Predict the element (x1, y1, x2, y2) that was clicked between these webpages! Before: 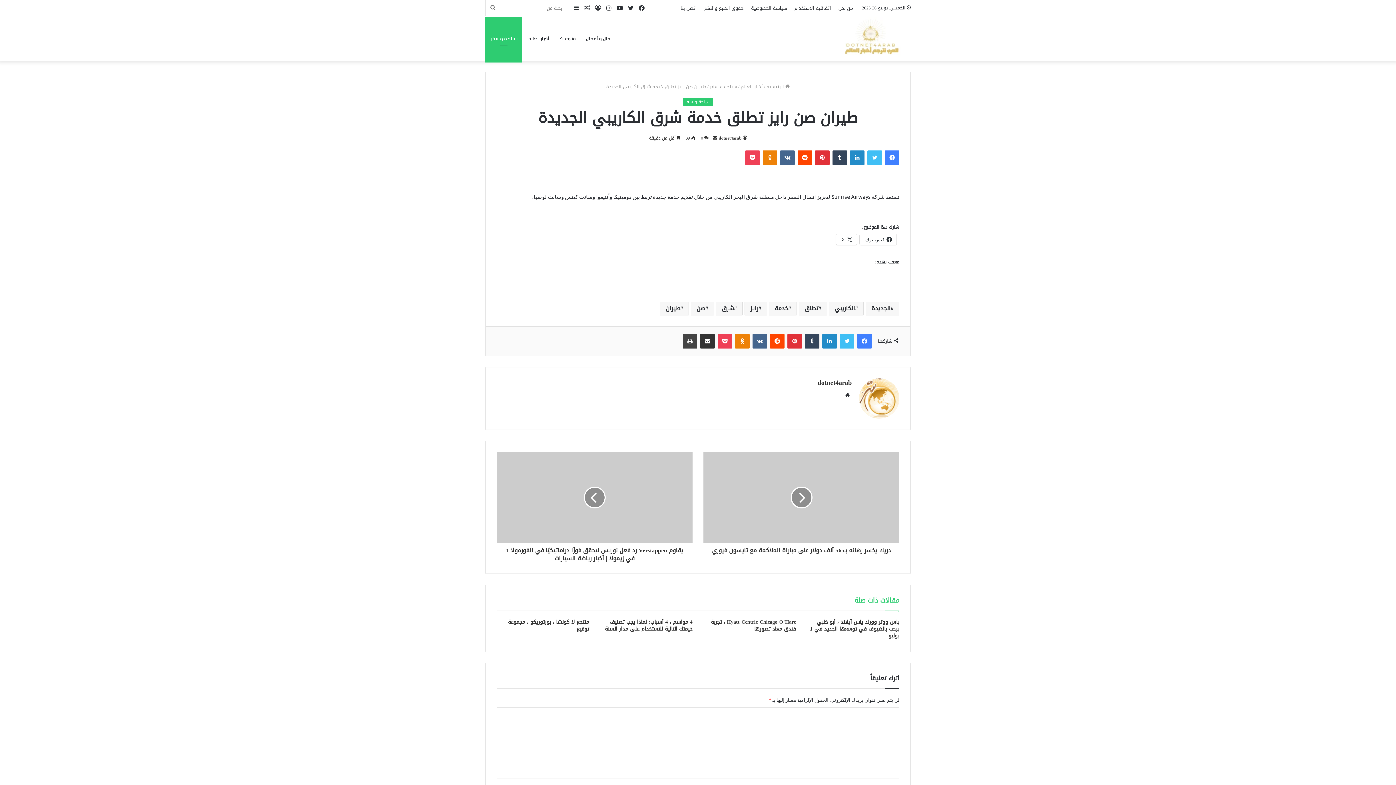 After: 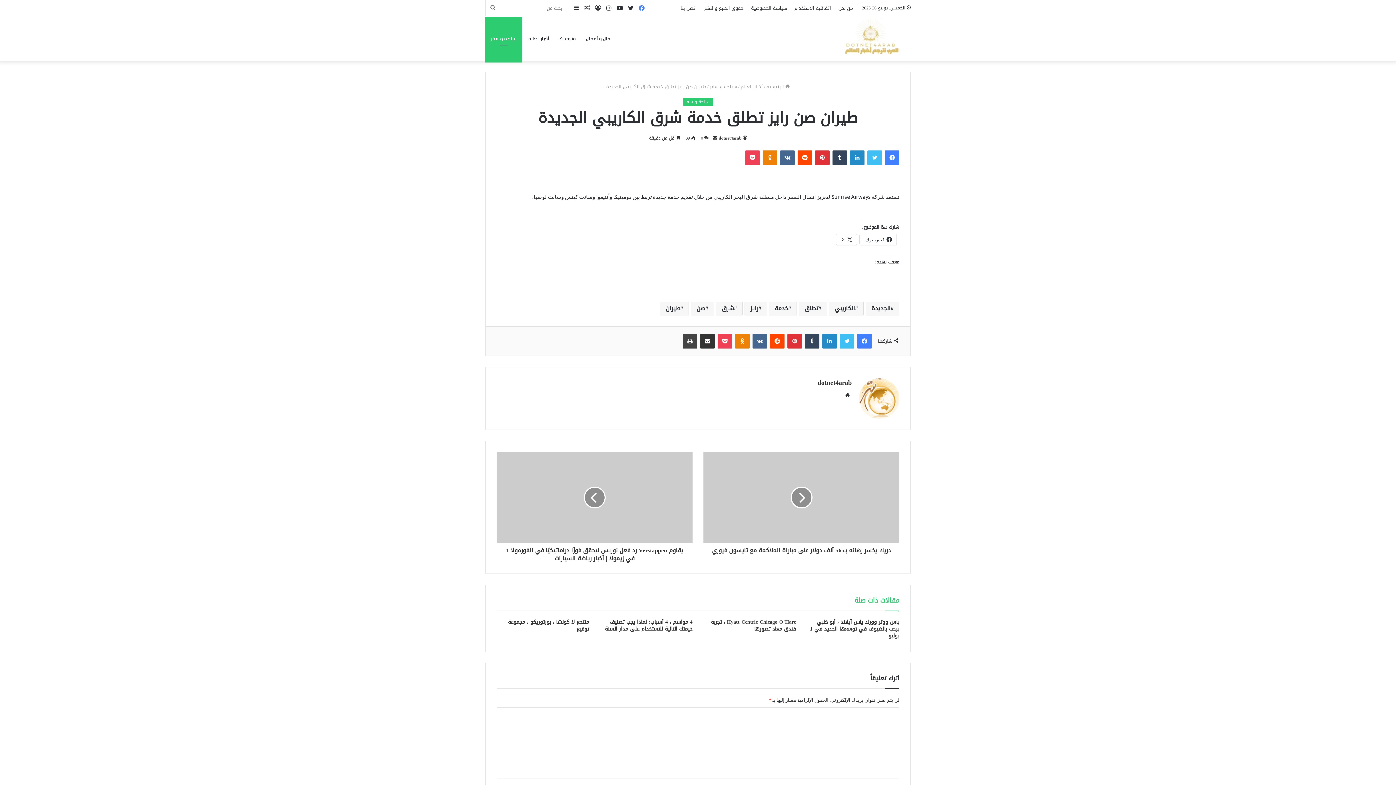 Action: bbox: (636, 0, 647, 16) label: فيسبوك